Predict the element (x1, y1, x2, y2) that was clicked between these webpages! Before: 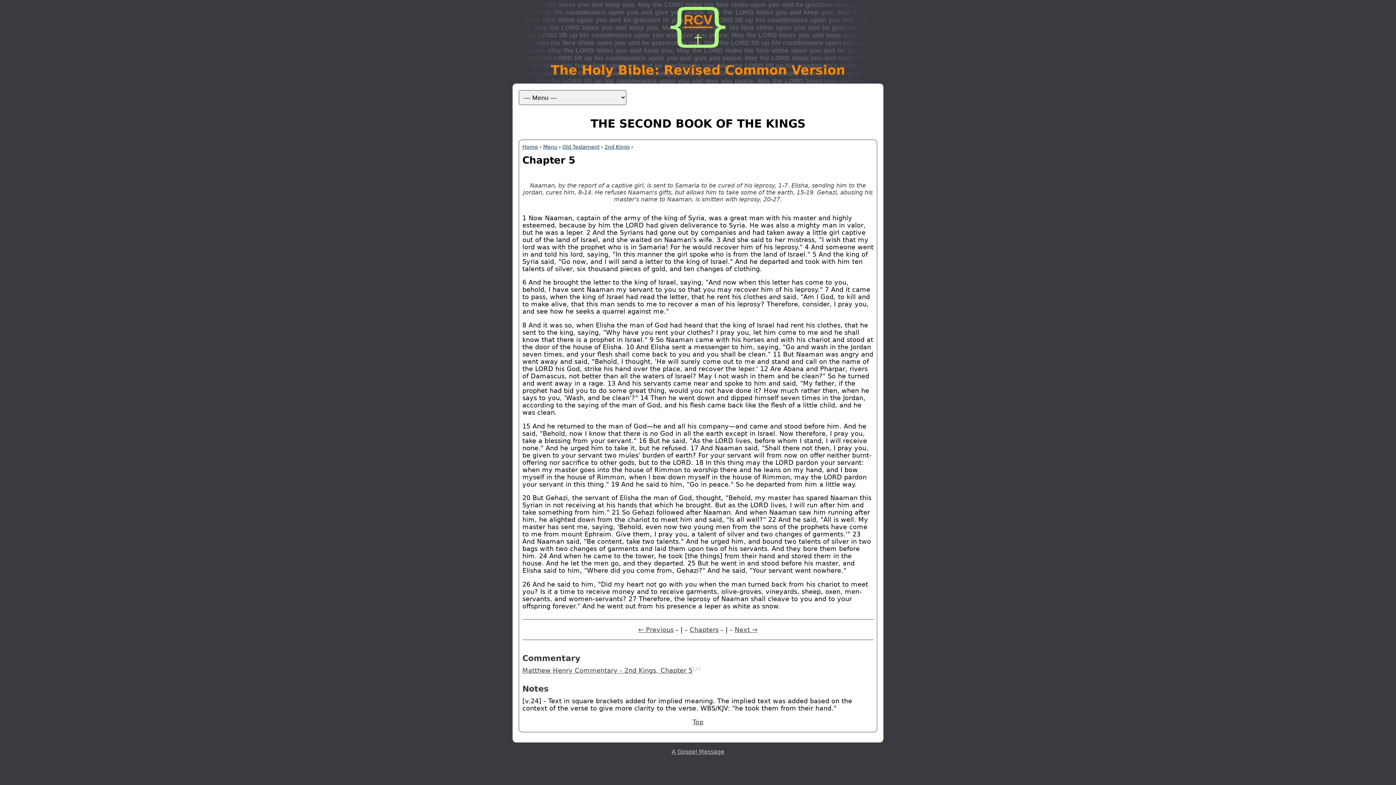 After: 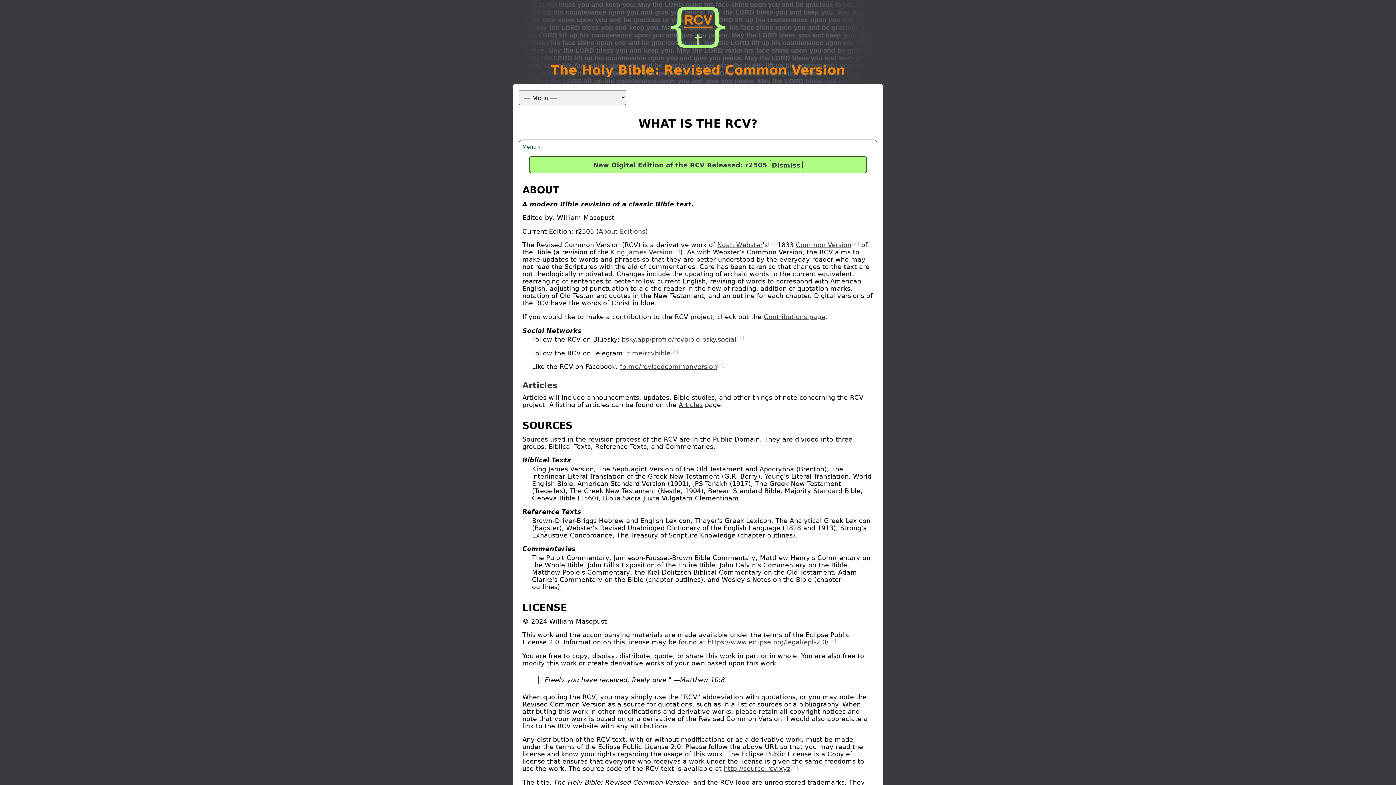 Action: label: Home bbox: (522, 144, 538, 149)